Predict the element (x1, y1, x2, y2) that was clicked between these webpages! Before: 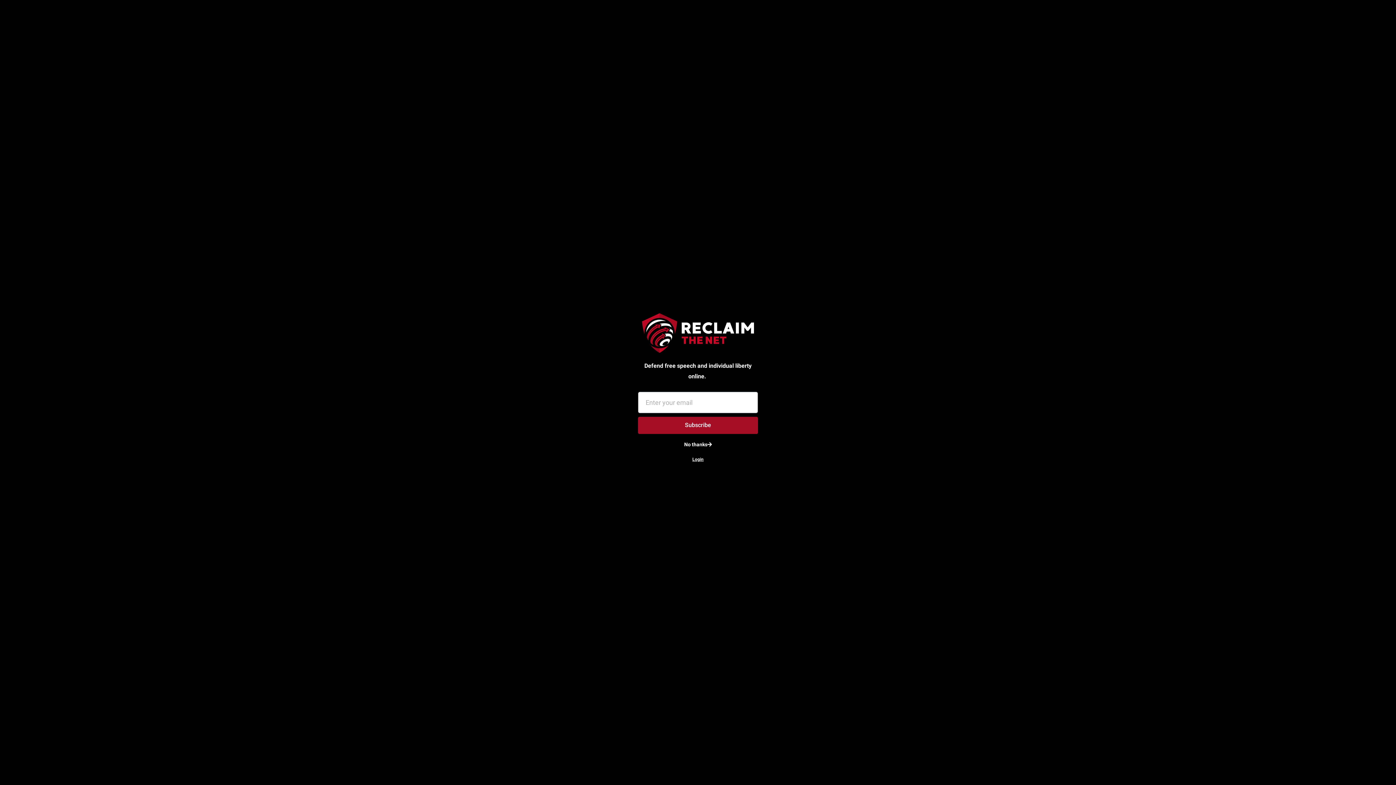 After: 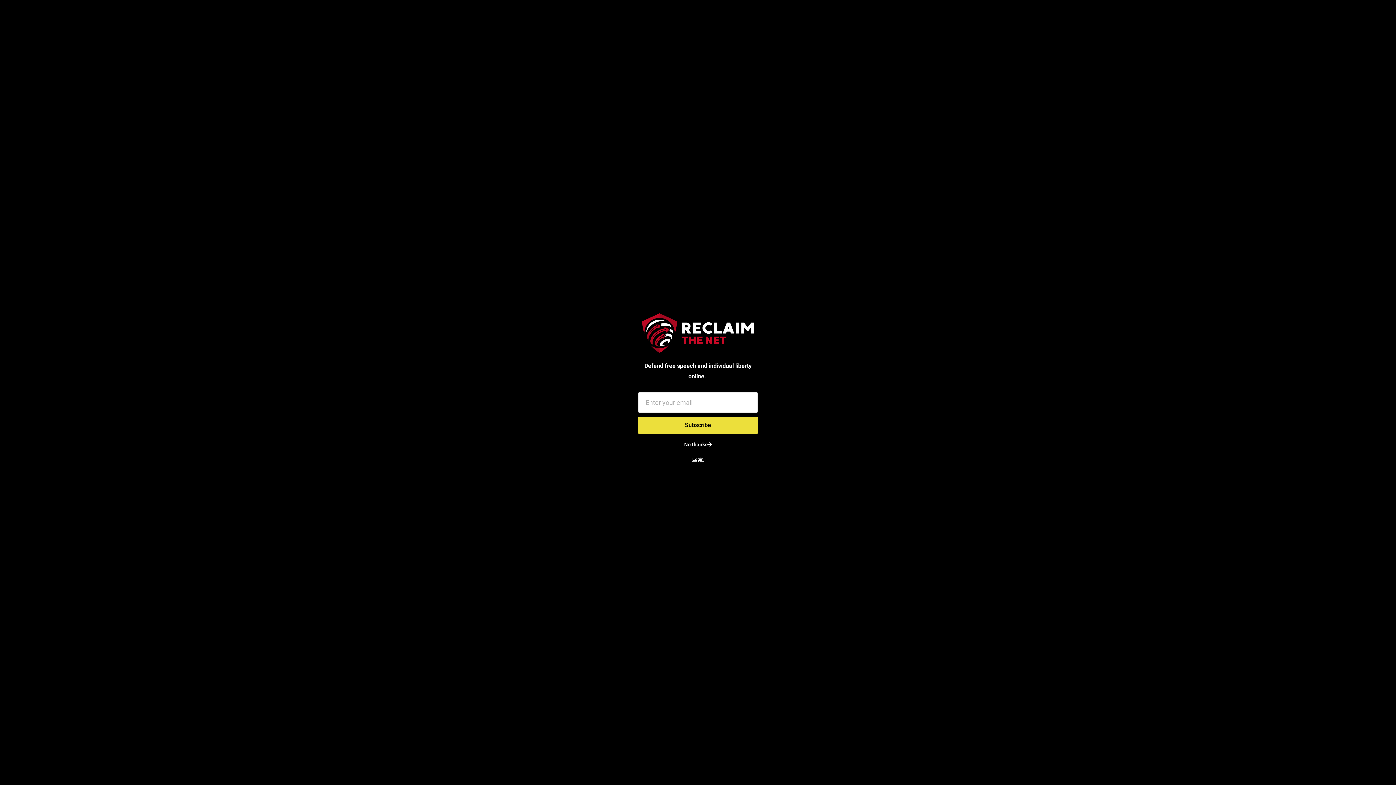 Action: bbox: (638, 416, 758, 434) label: Subscribe